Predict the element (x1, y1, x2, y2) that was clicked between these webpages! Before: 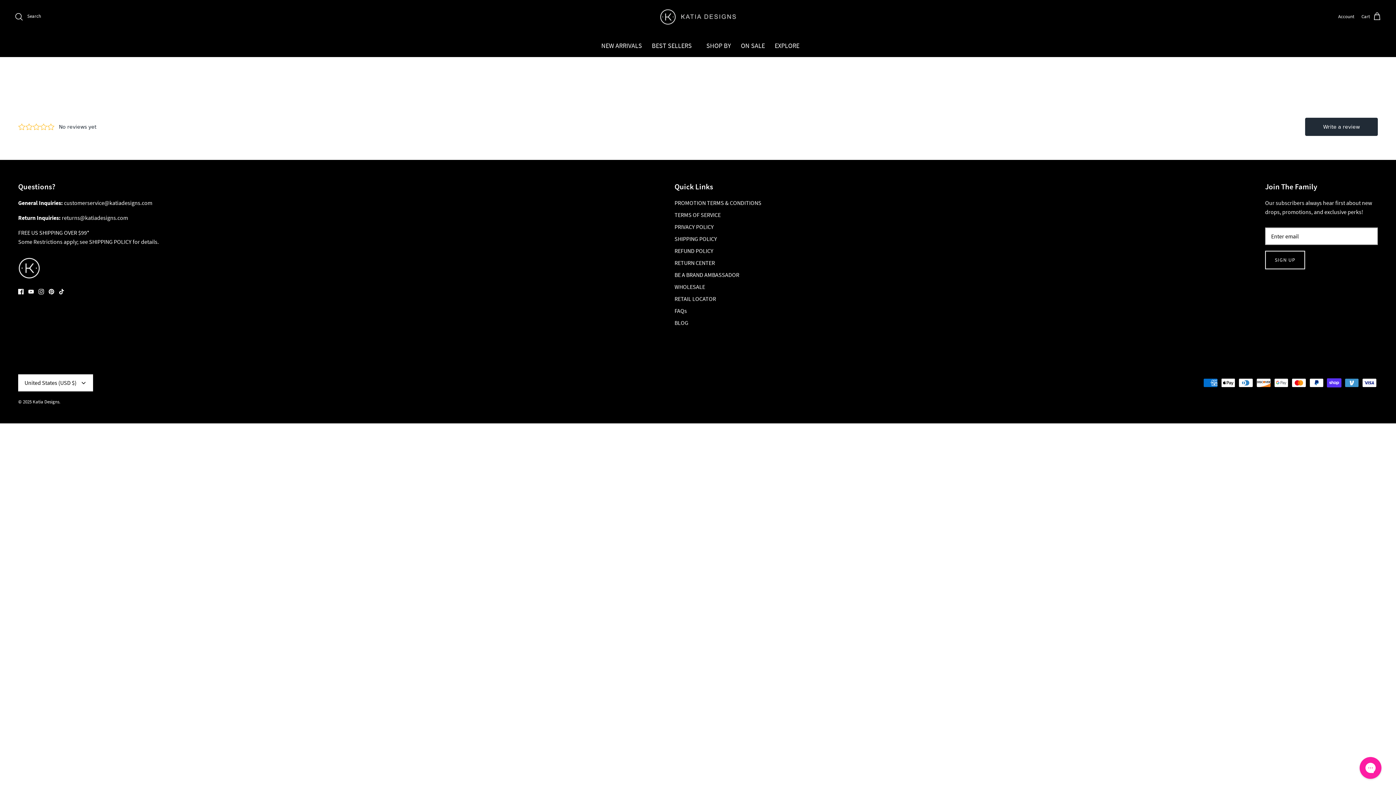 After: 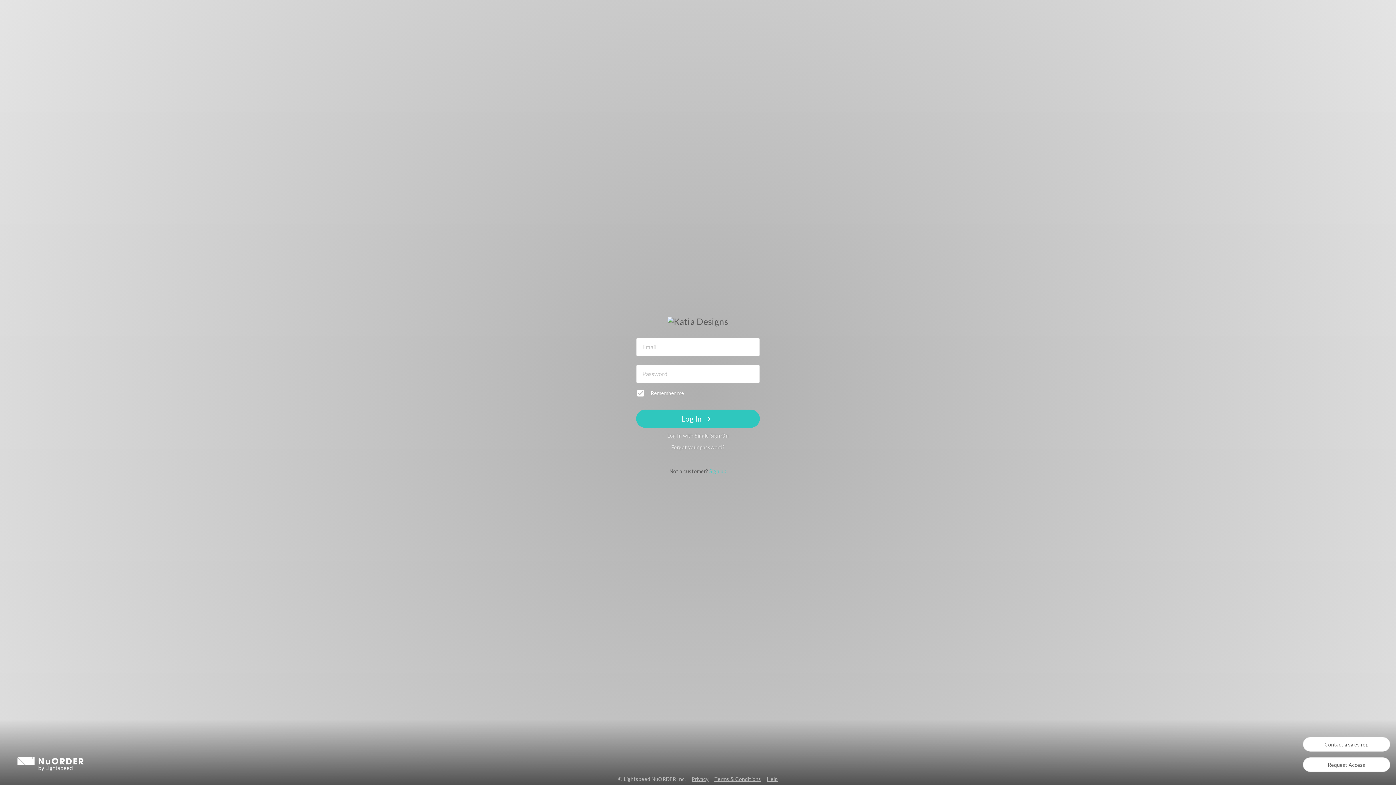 Action: bbox: (674, 216, 705, 224) label: WHOLESALE